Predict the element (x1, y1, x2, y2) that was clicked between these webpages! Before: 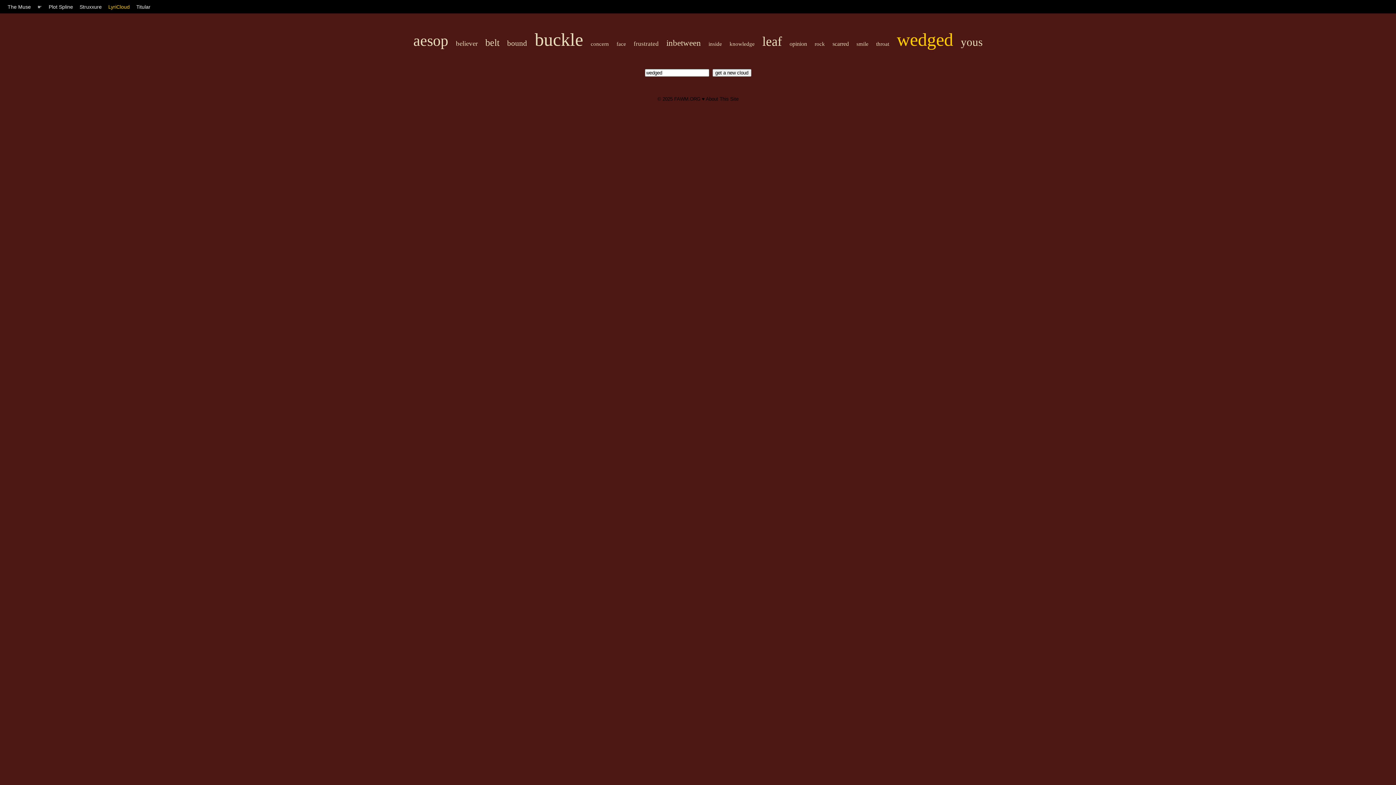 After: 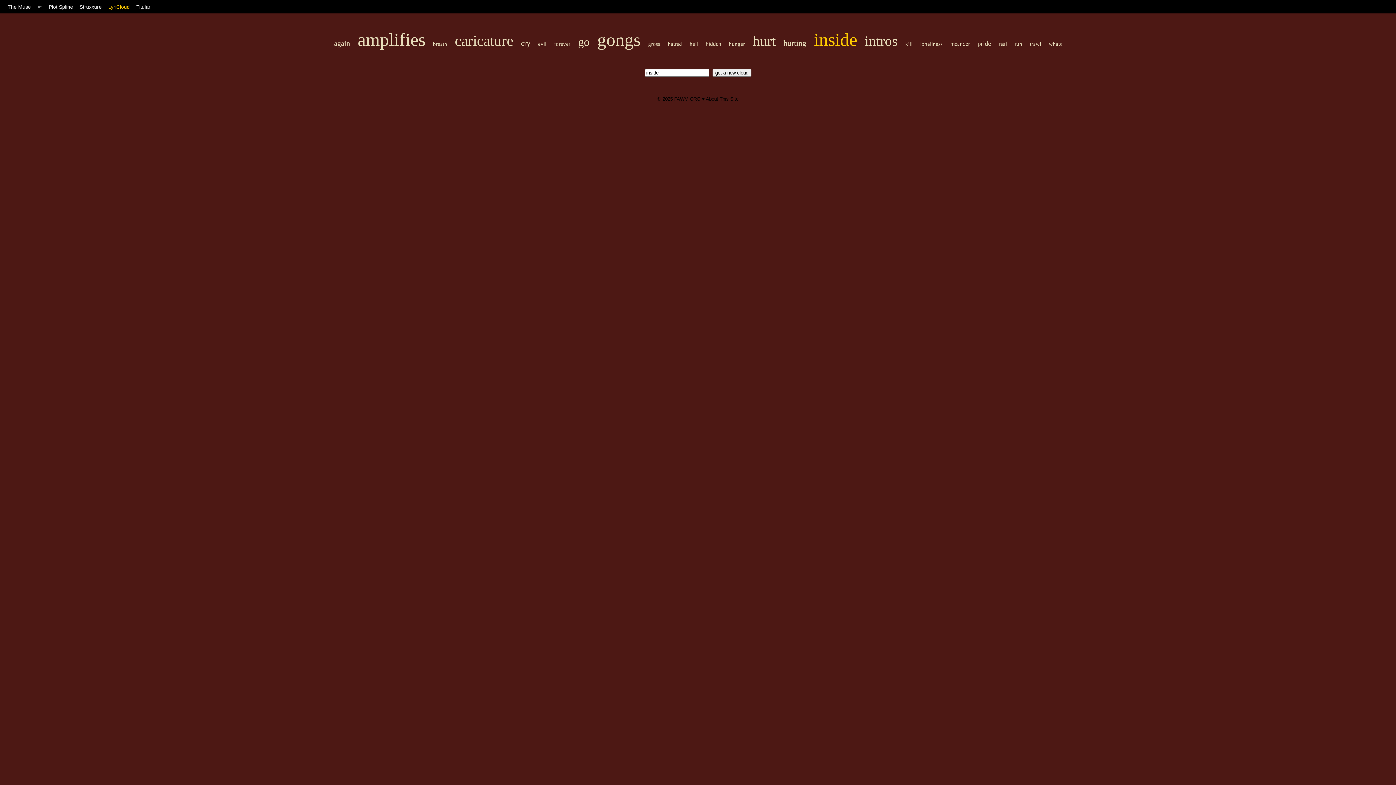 Action: label: inside bbox: (708, 41, 722, 46)